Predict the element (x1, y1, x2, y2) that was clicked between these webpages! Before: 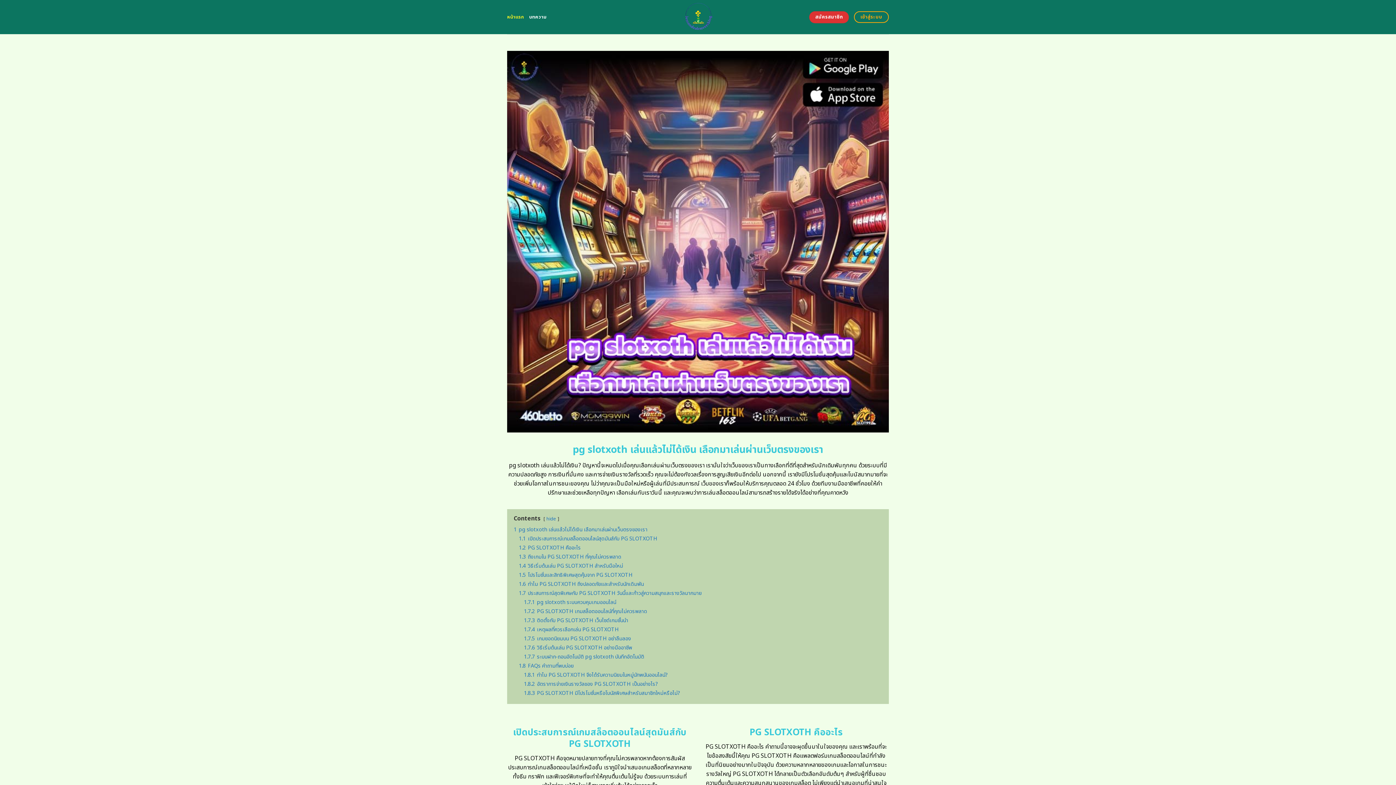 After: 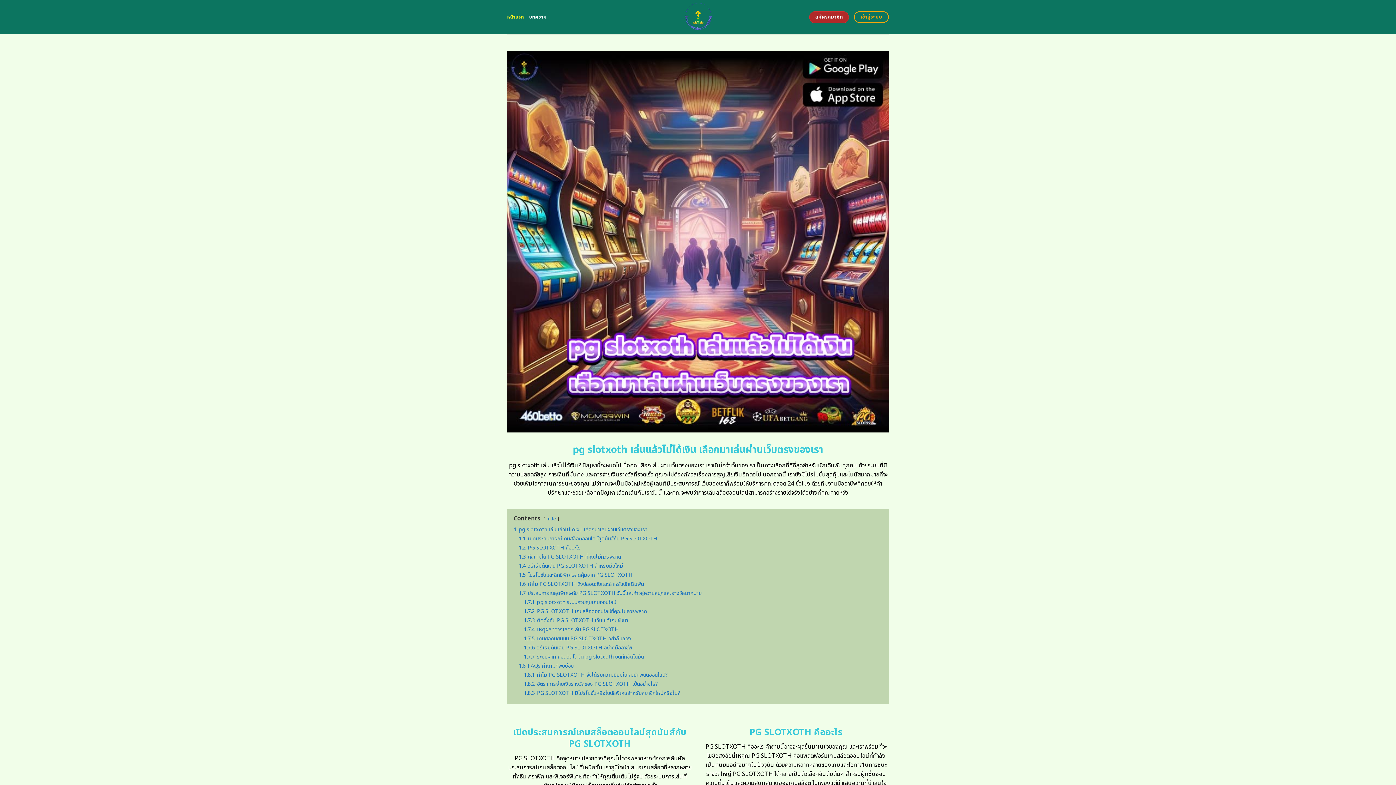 Action: label: สมัครสมาชิก bbox: (809, 11, 849, 23)